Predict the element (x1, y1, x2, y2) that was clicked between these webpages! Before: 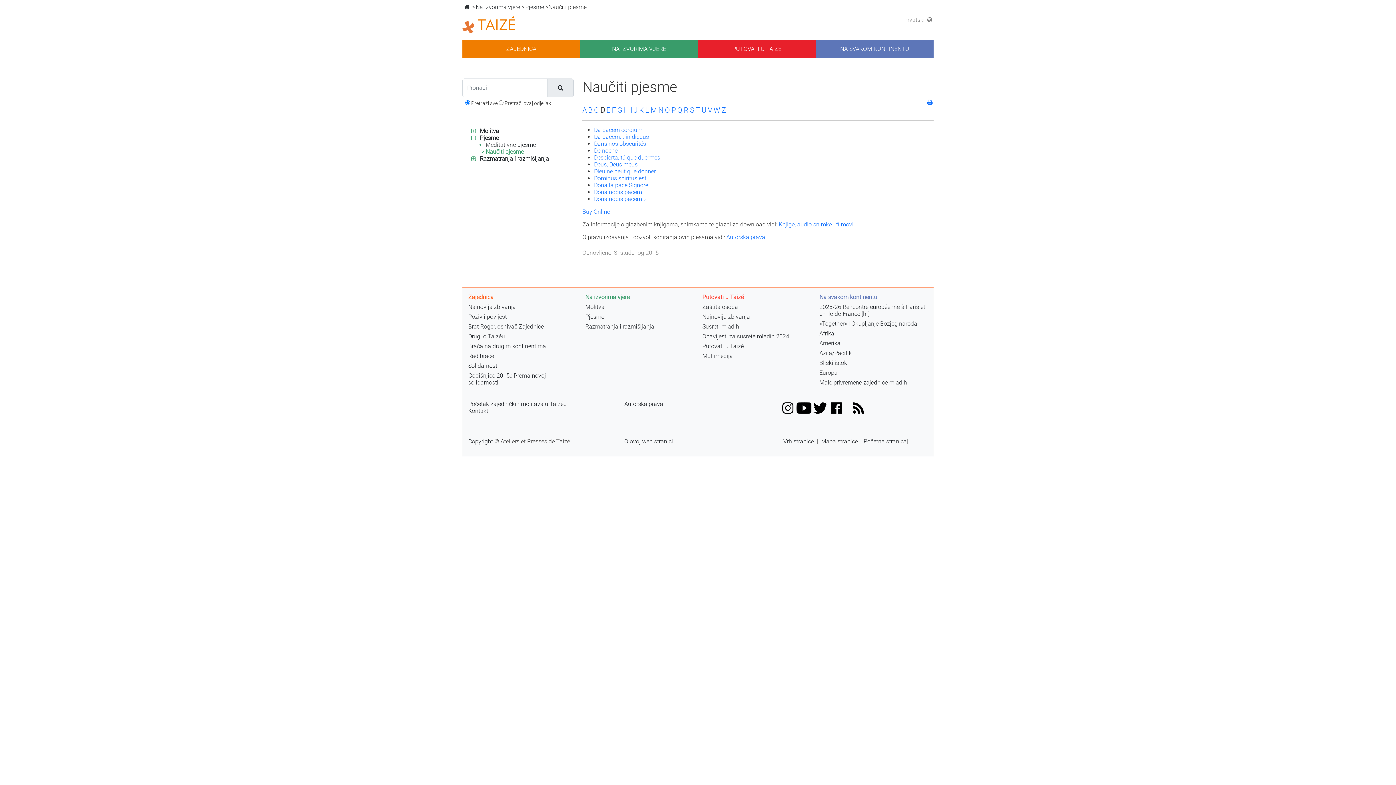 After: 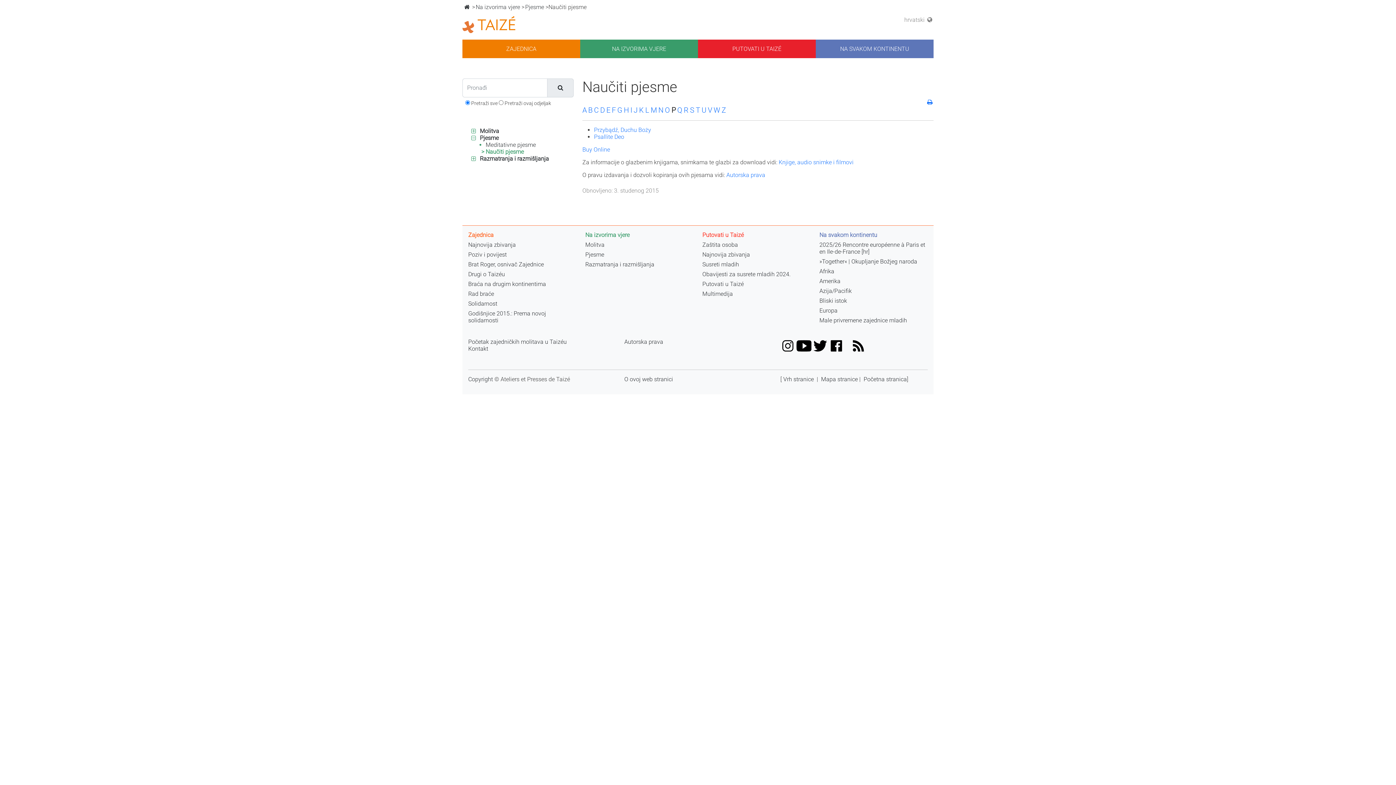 Action: label: P bbox: (671, 105, 677, 114)